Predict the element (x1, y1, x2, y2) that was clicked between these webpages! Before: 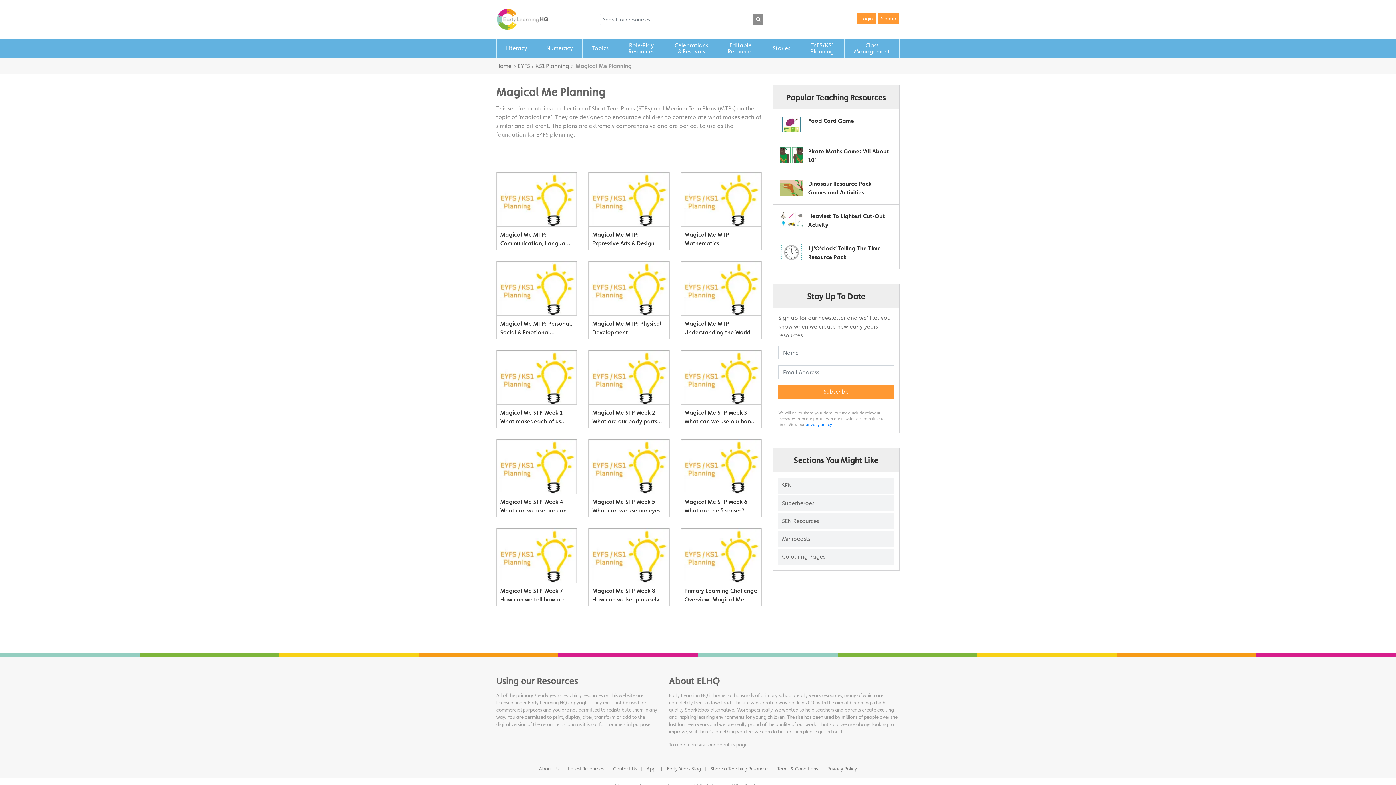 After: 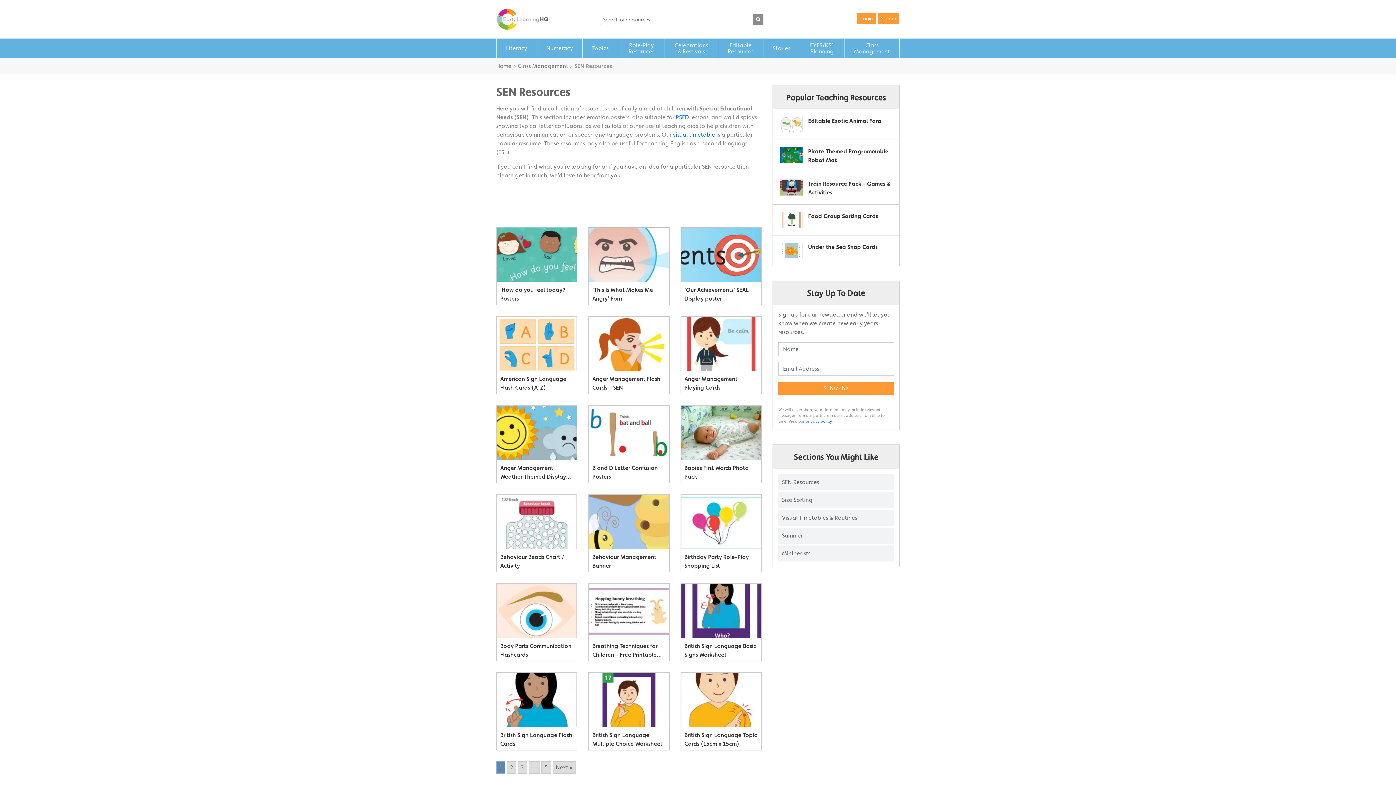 Action: label: SEN bbox: (778, 477, 894, 493)